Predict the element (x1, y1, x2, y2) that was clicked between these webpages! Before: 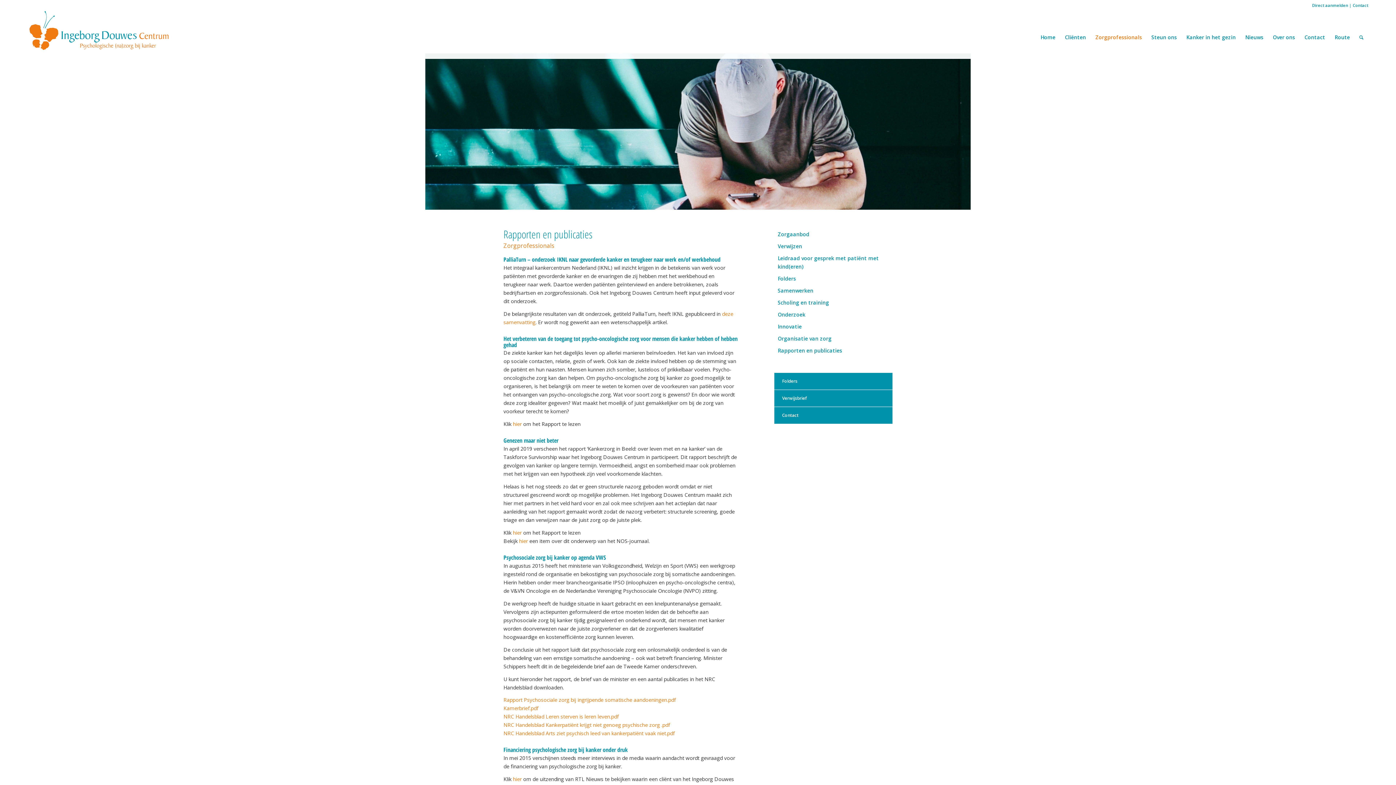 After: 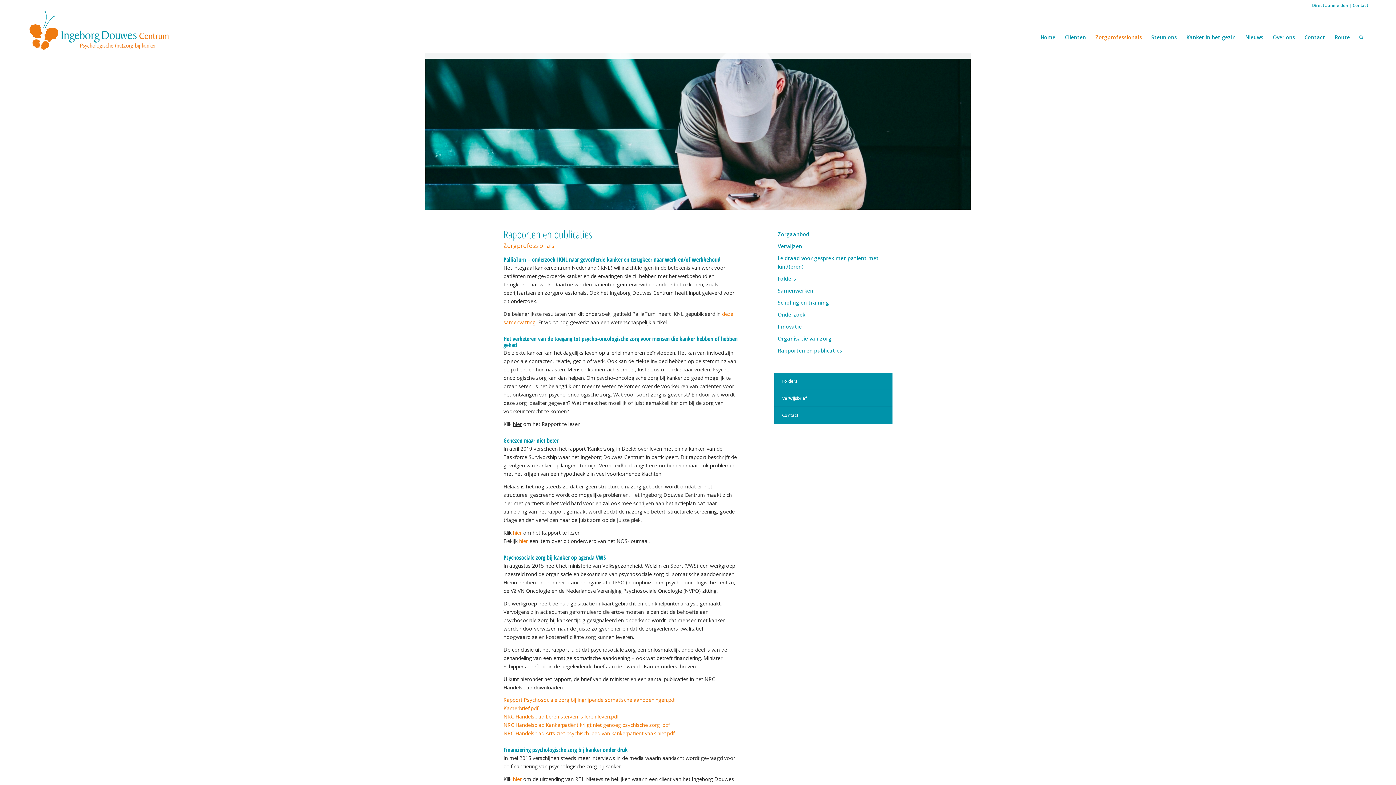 Action: bbox: (513, 420, 521, 427) label: hier